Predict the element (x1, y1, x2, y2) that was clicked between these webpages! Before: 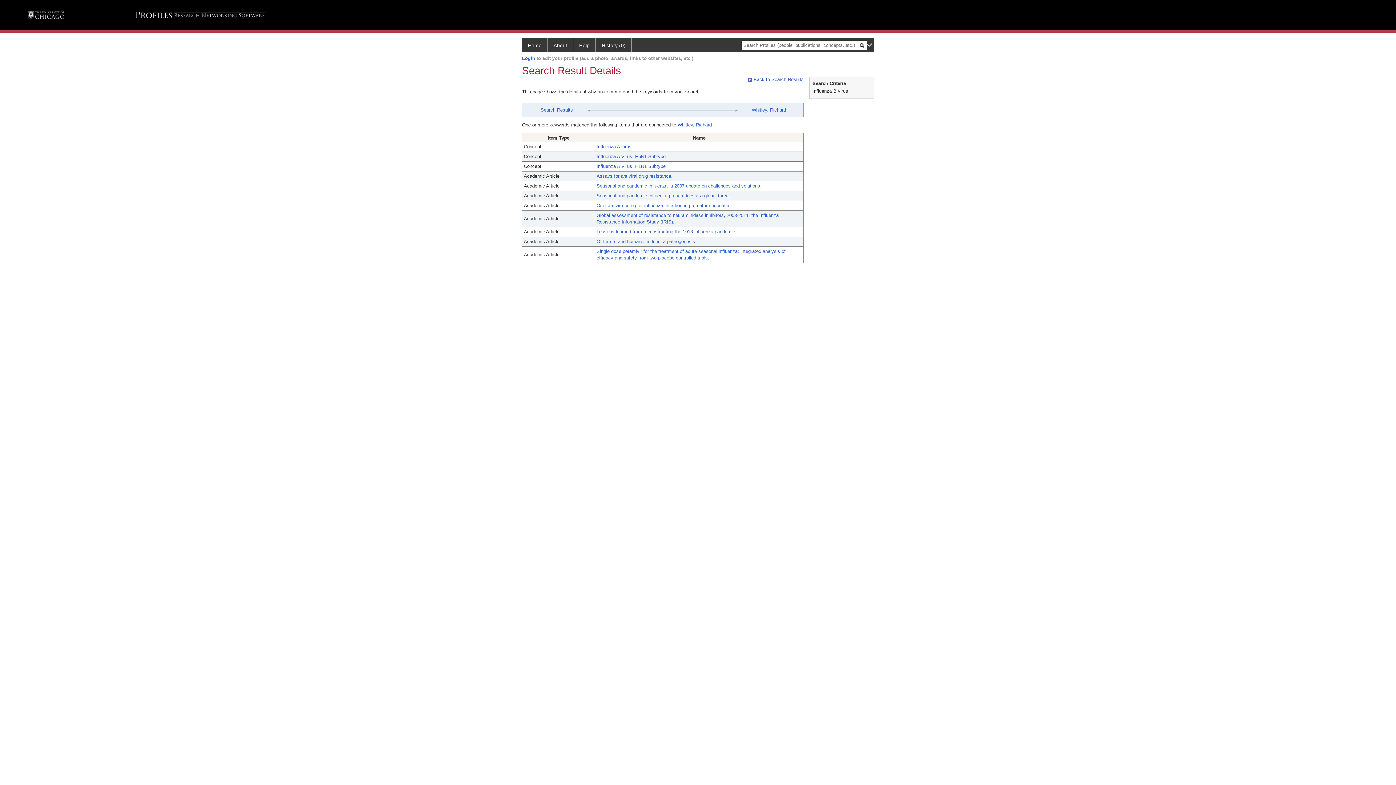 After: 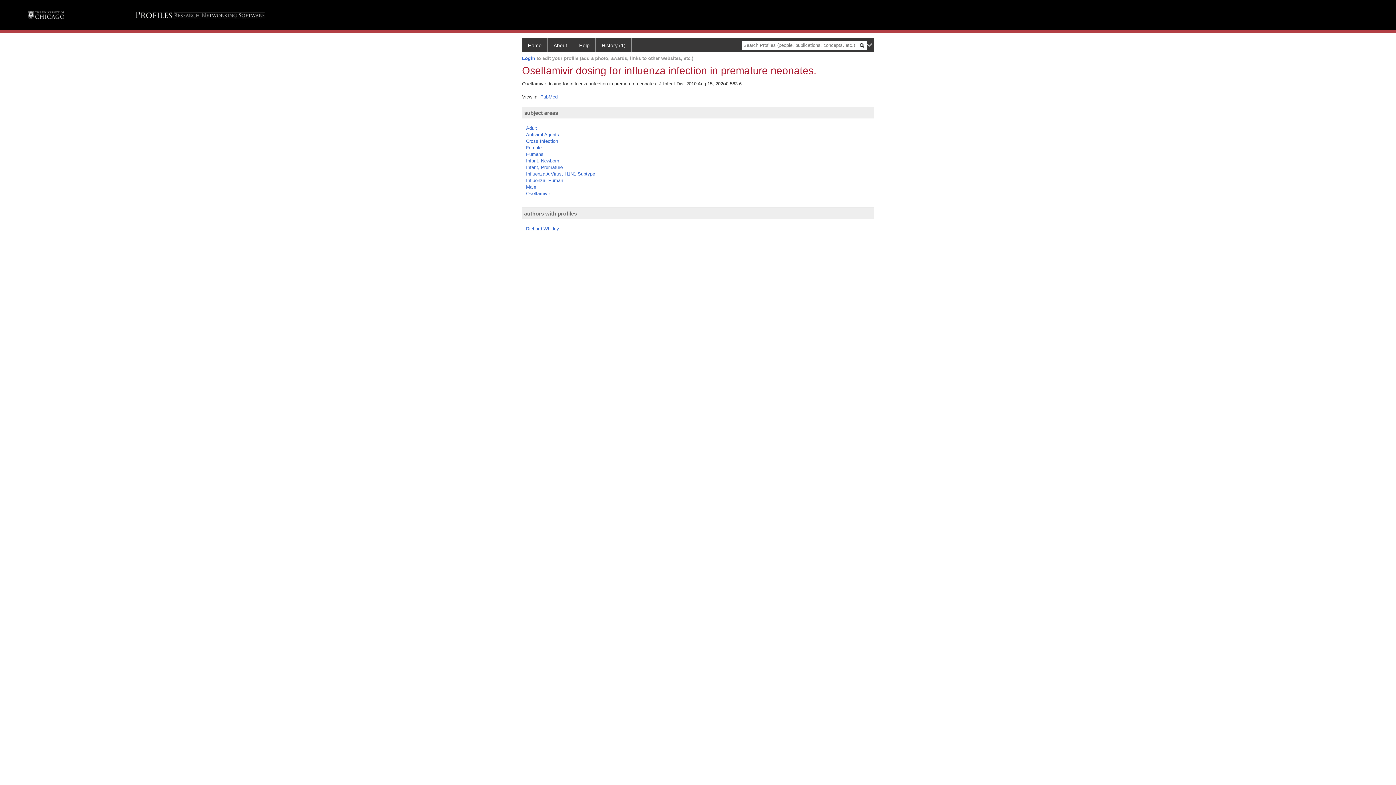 Action: label: Oseltamivir dosing for influenza infection in premature neonates. bbox: (596, 202, 732, 208)